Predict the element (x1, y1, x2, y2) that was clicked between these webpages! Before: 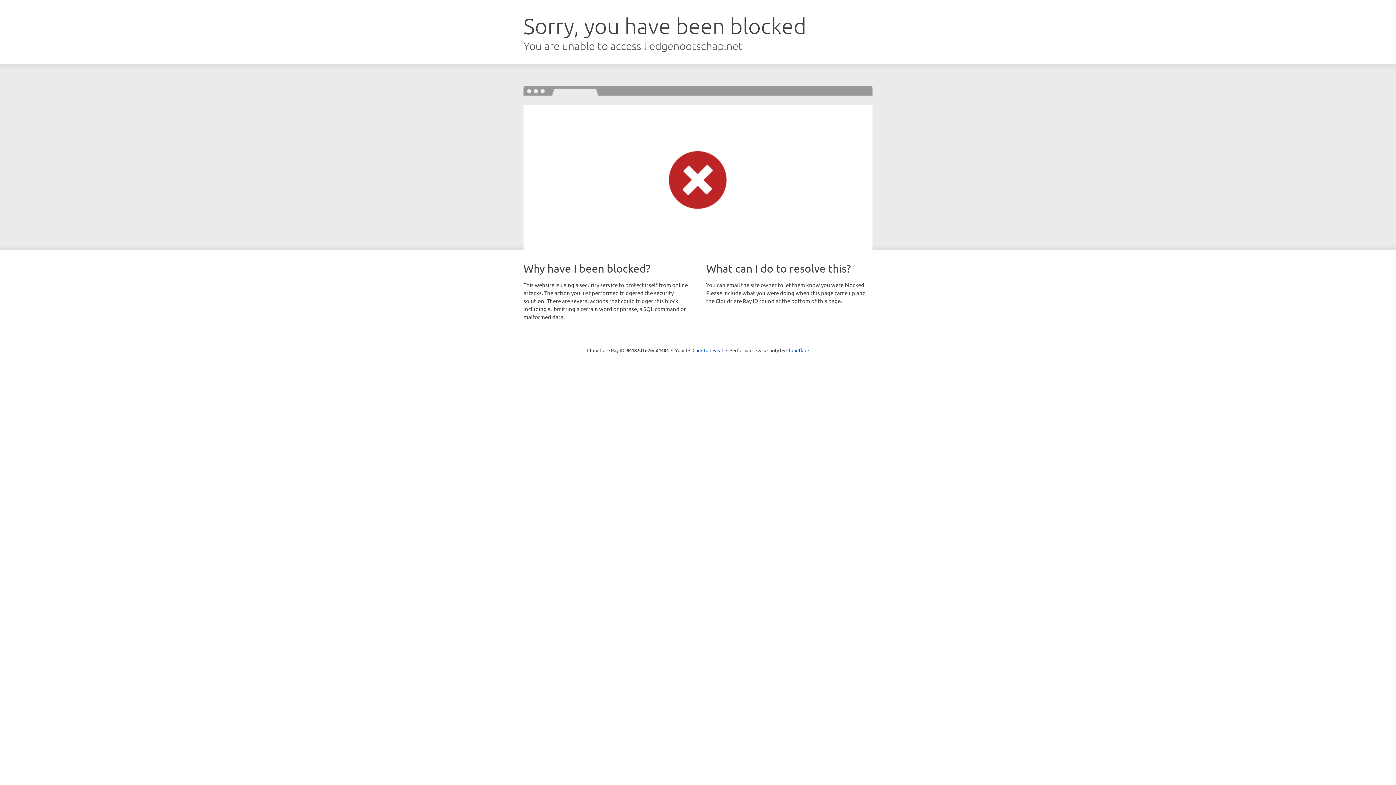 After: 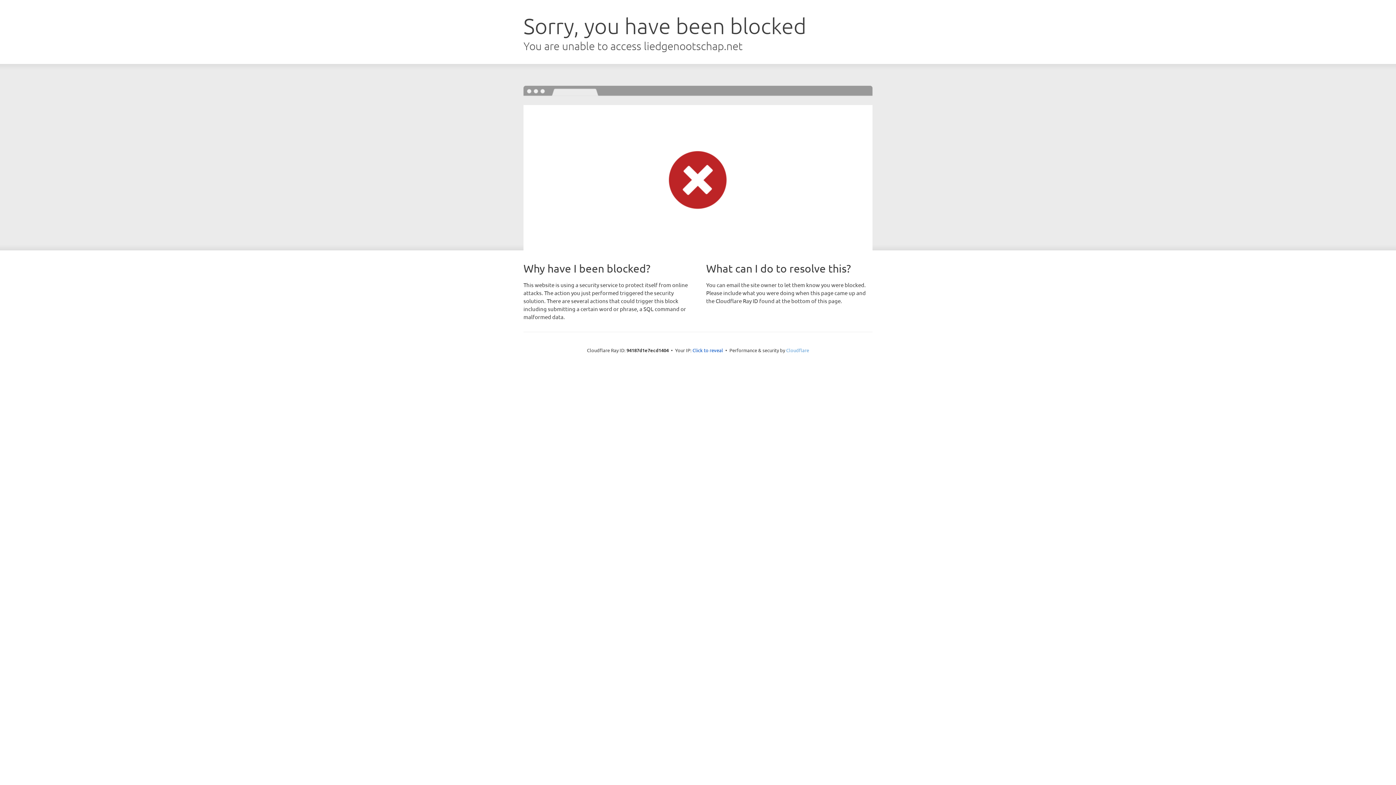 Action: bbox: (786, 347, 809, 353) label: Cloudflare